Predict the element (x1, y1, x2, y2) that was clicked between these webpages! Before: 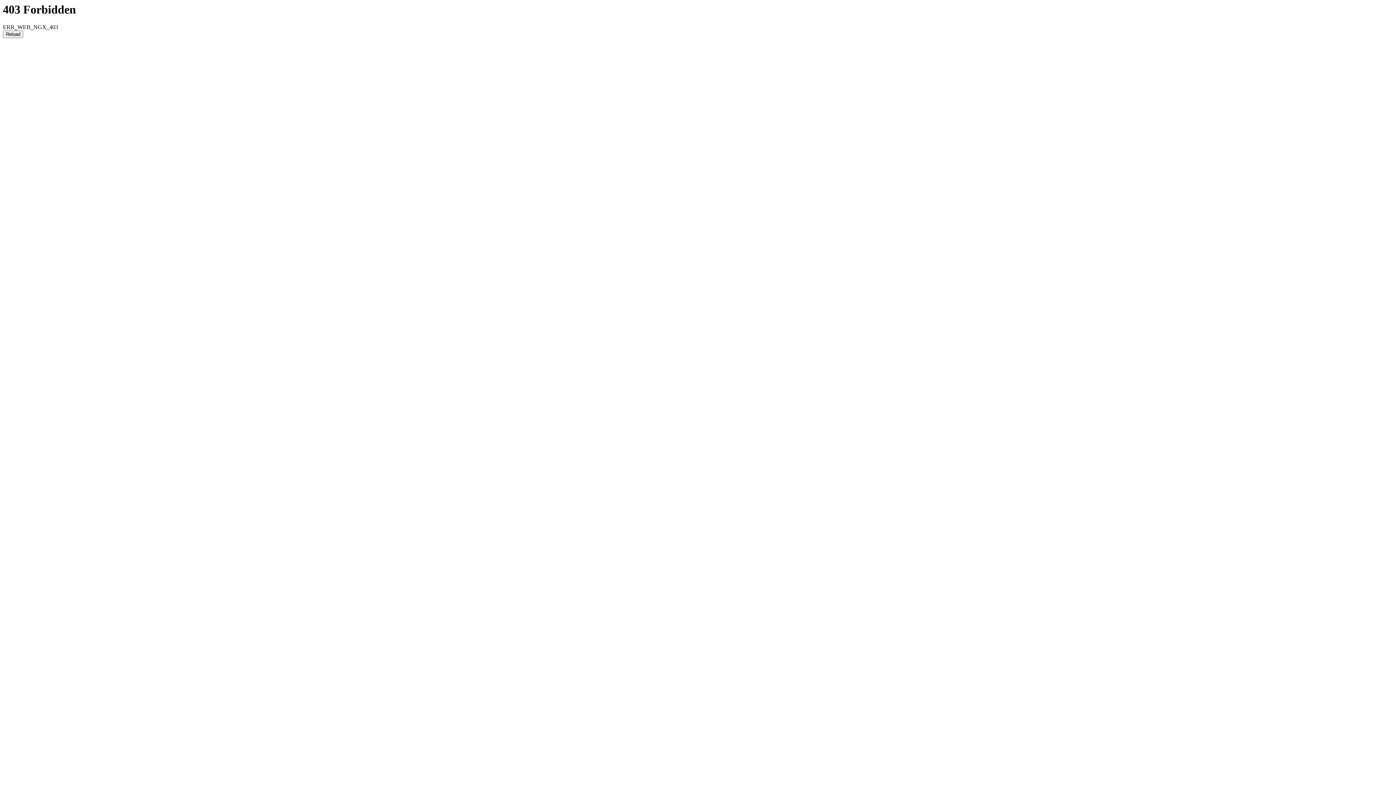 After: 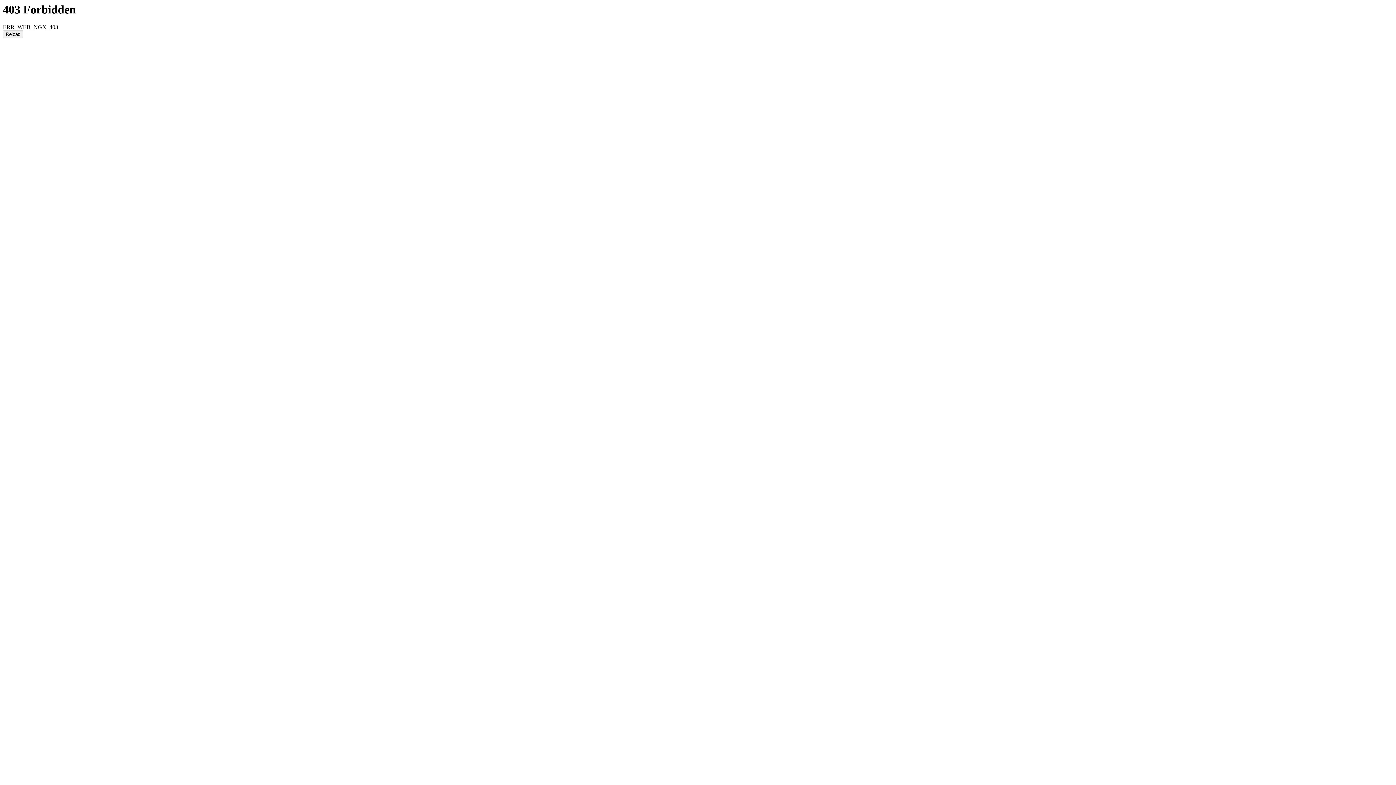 Action: label: Reload bbox: (2, 30, 23, 38)